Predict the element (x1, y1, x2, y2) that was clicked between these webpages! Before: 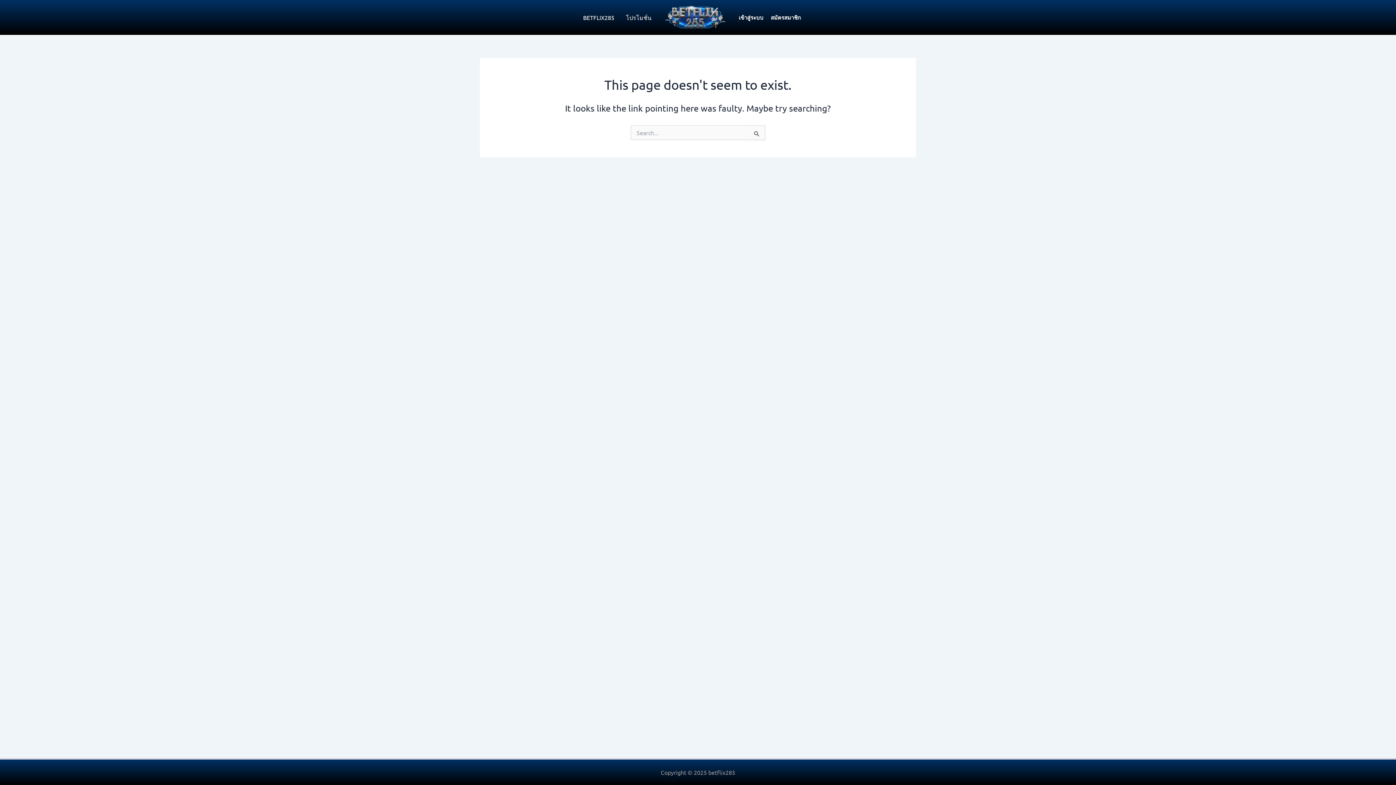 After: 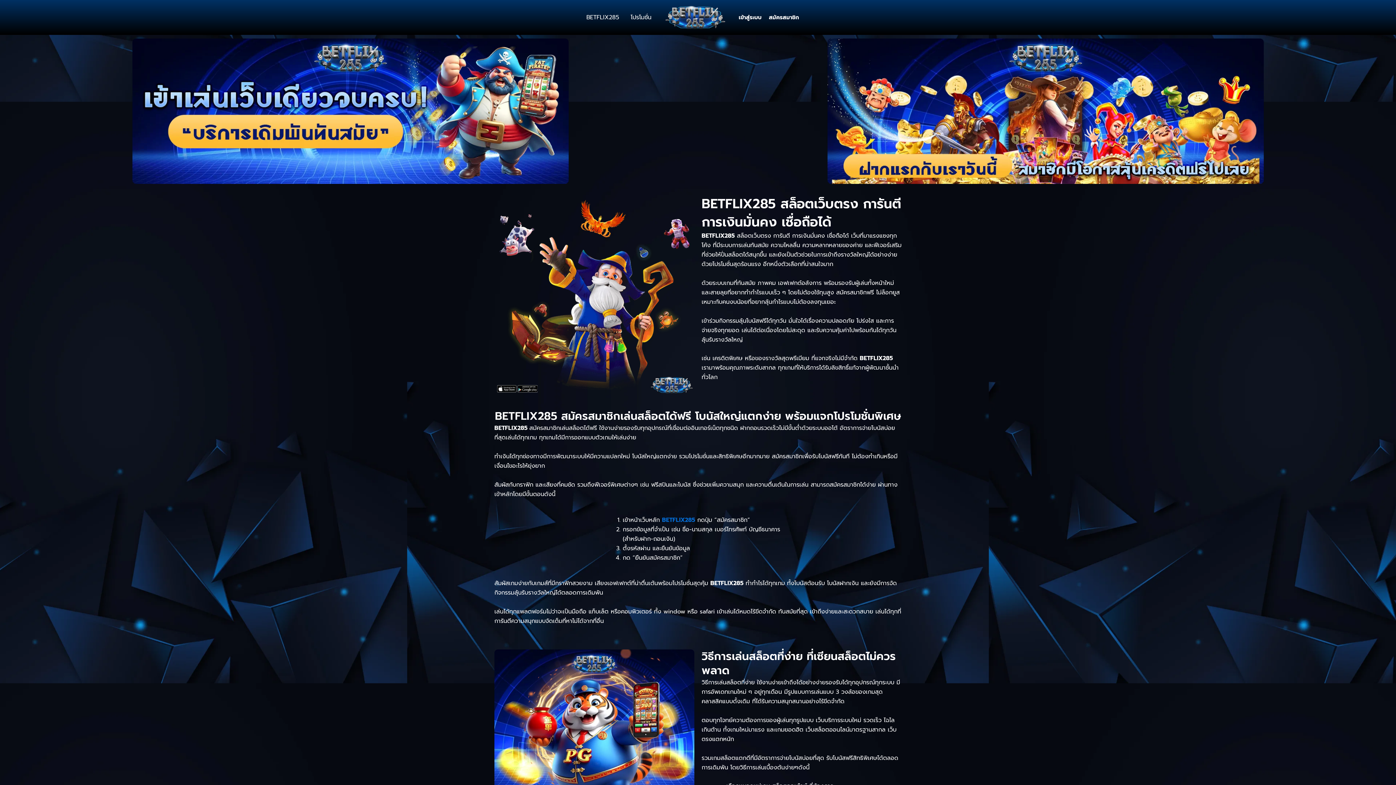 Action: bbox: (664, 12, 725, 20)